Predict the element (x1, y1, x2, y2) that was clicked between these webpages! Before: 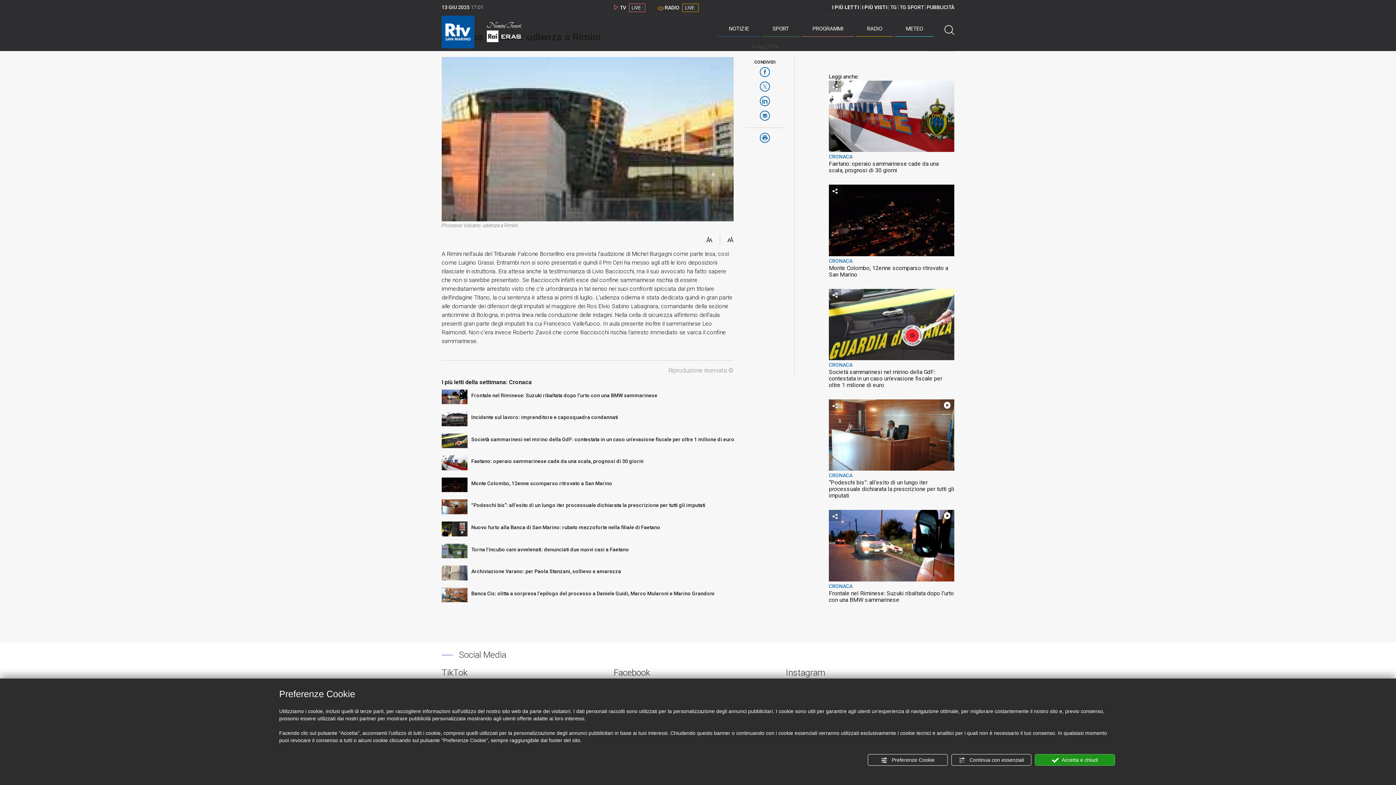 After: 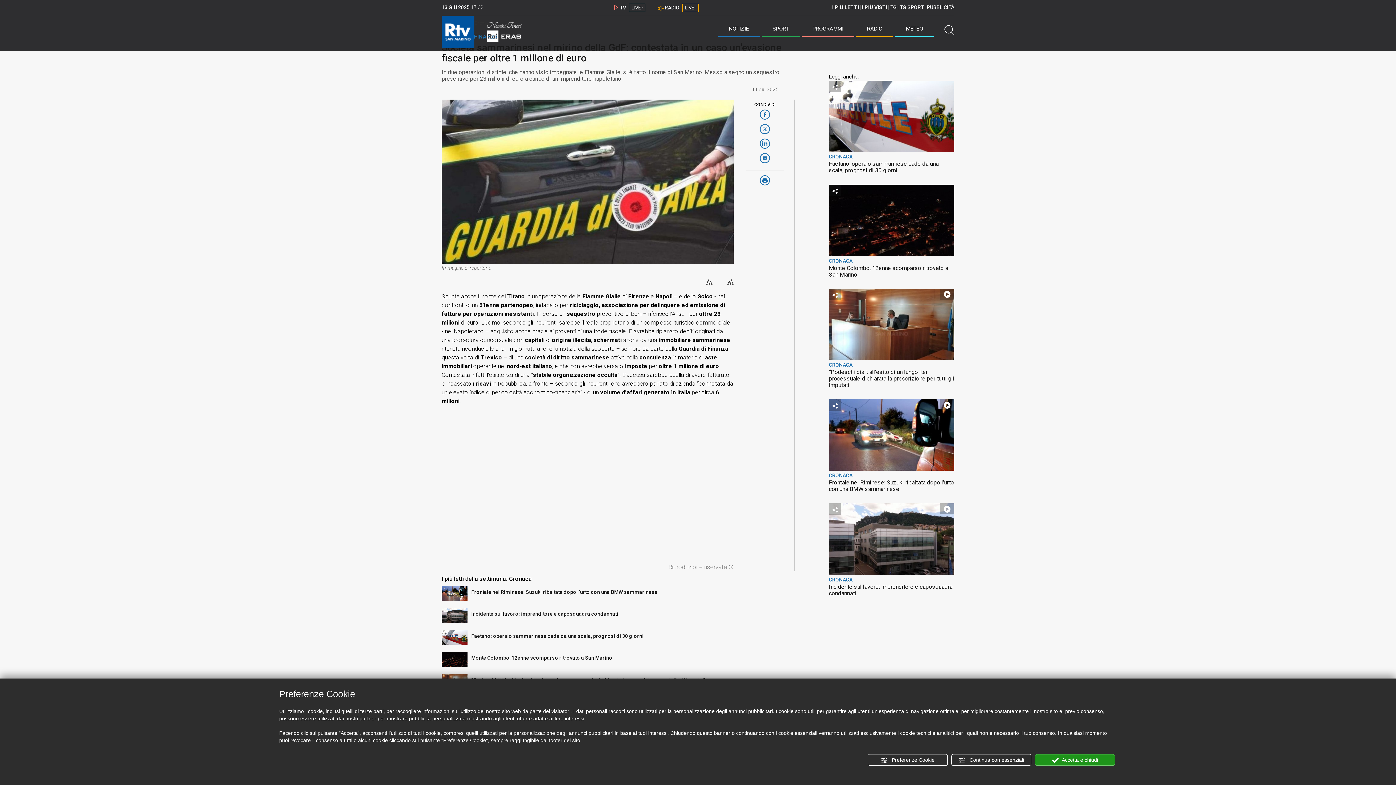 Action: bbox: (441, 433, 467, 448)